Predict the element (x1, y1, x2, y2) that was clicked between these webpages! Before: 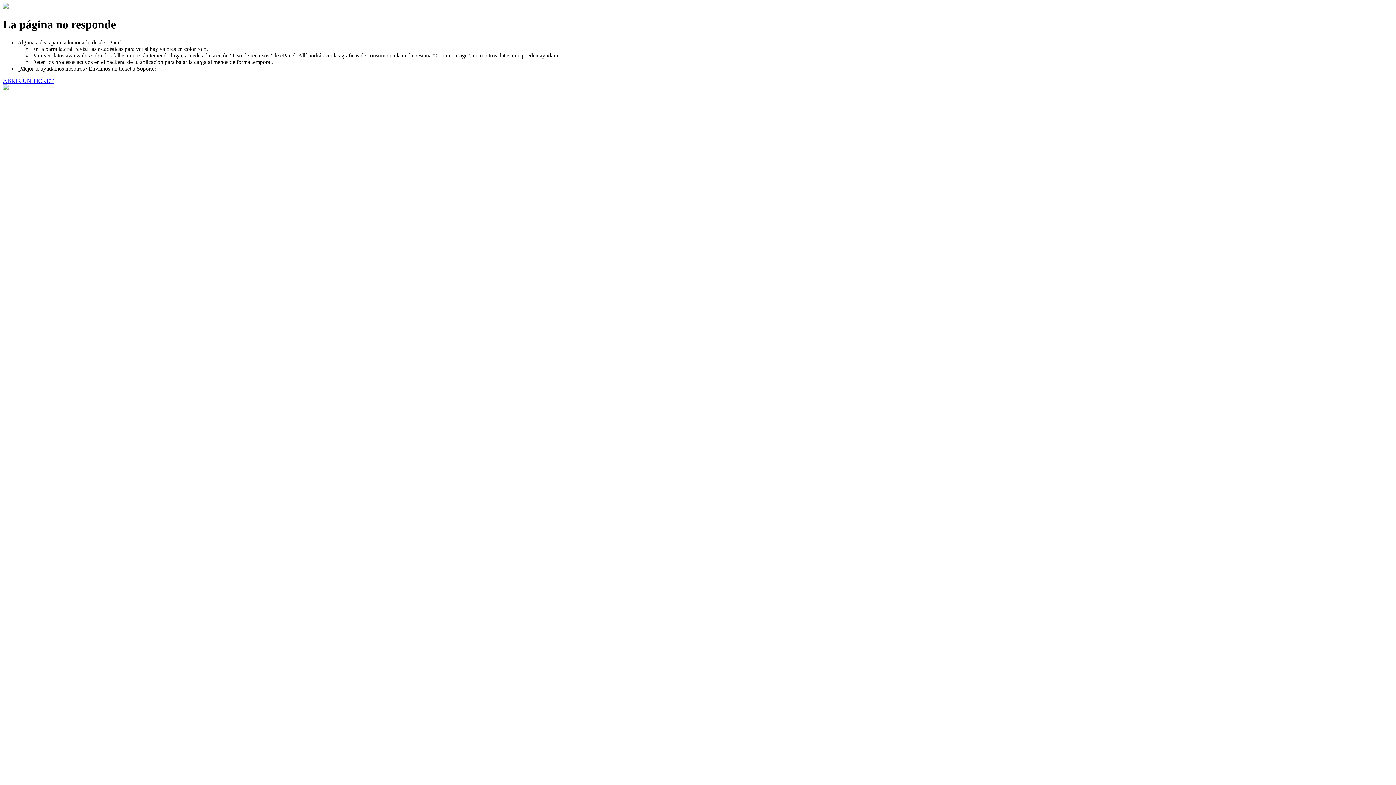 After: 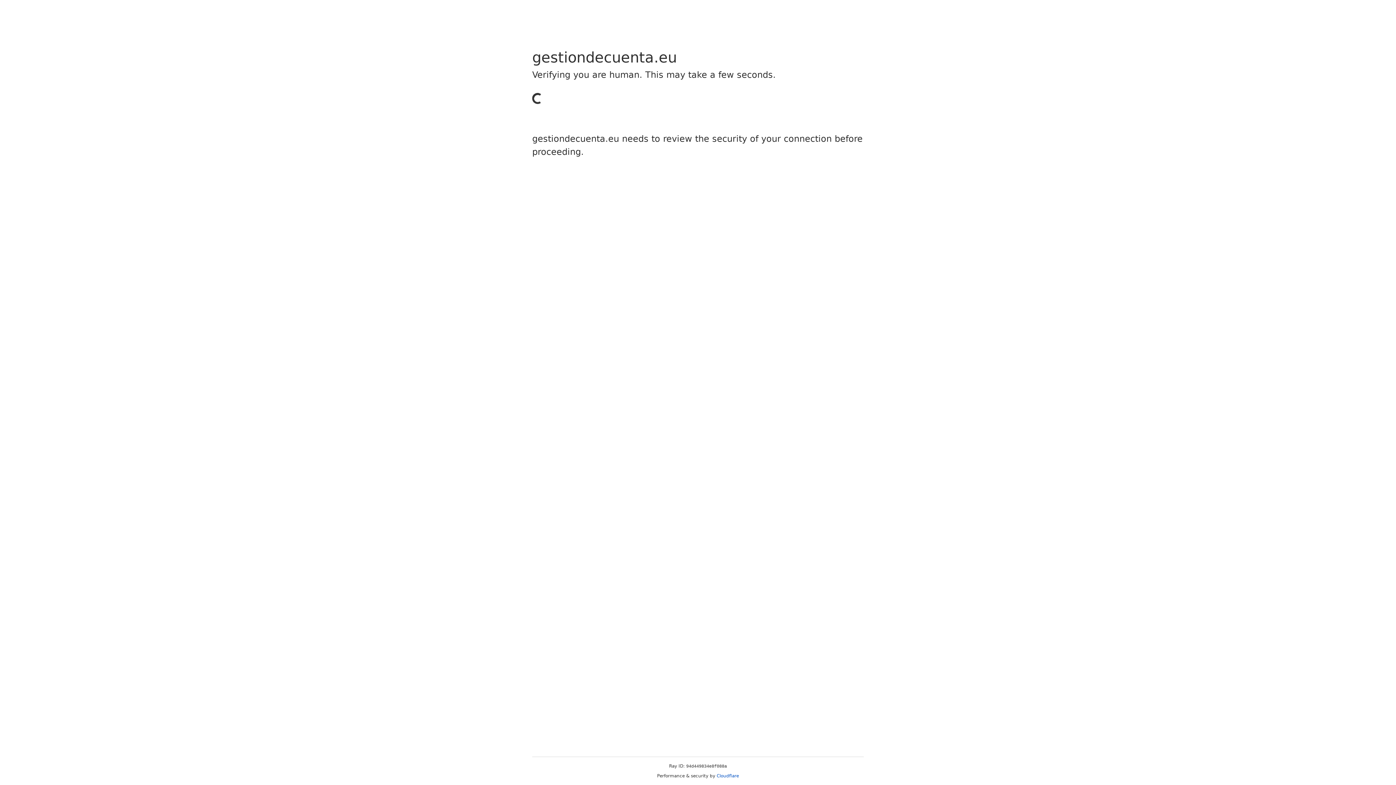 Action: label: ABRIR UN TICKET bbox: (2, 77, 53, 83)